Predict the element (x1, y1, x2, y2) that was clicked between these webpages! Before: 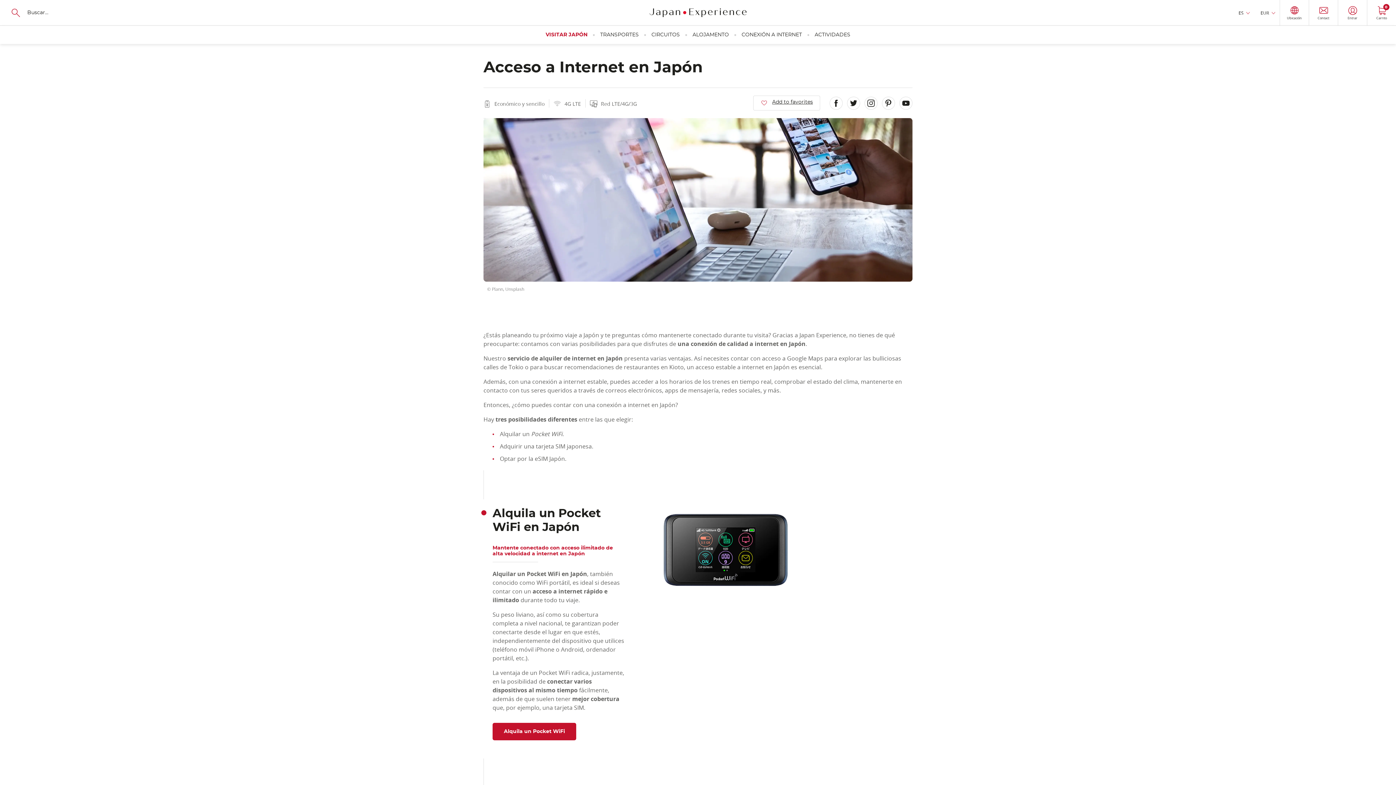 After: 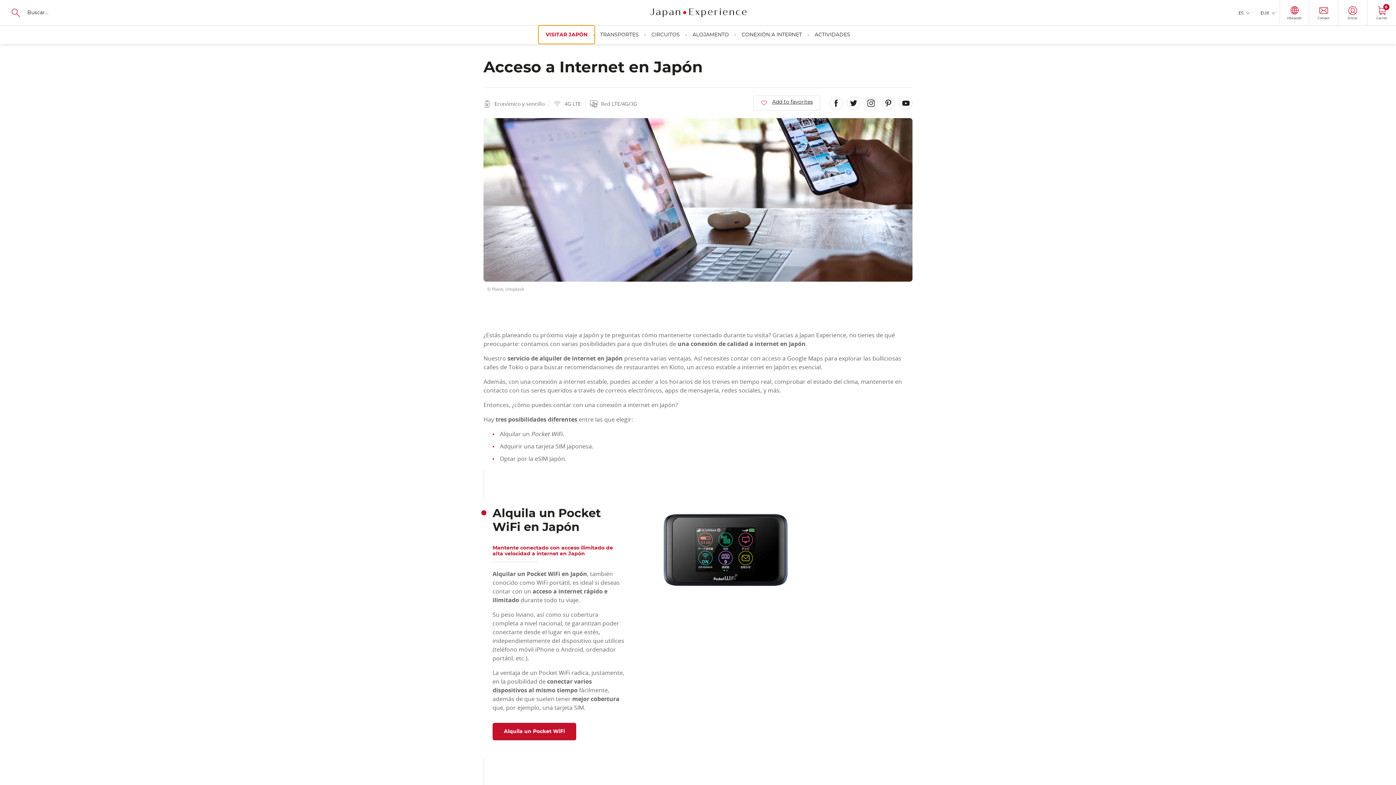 Action: bbox: (545, 25, 587, 44) label: VISITAR JAPÓN